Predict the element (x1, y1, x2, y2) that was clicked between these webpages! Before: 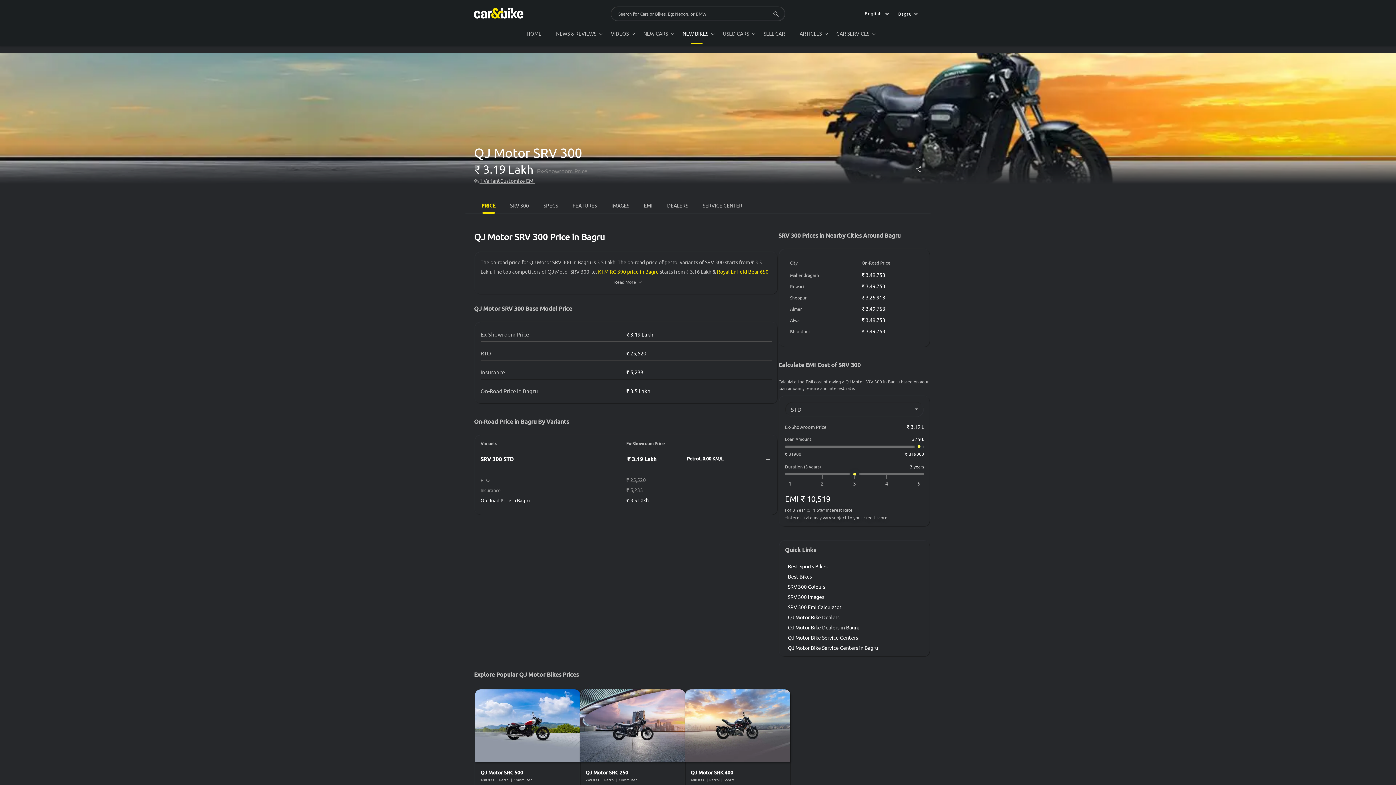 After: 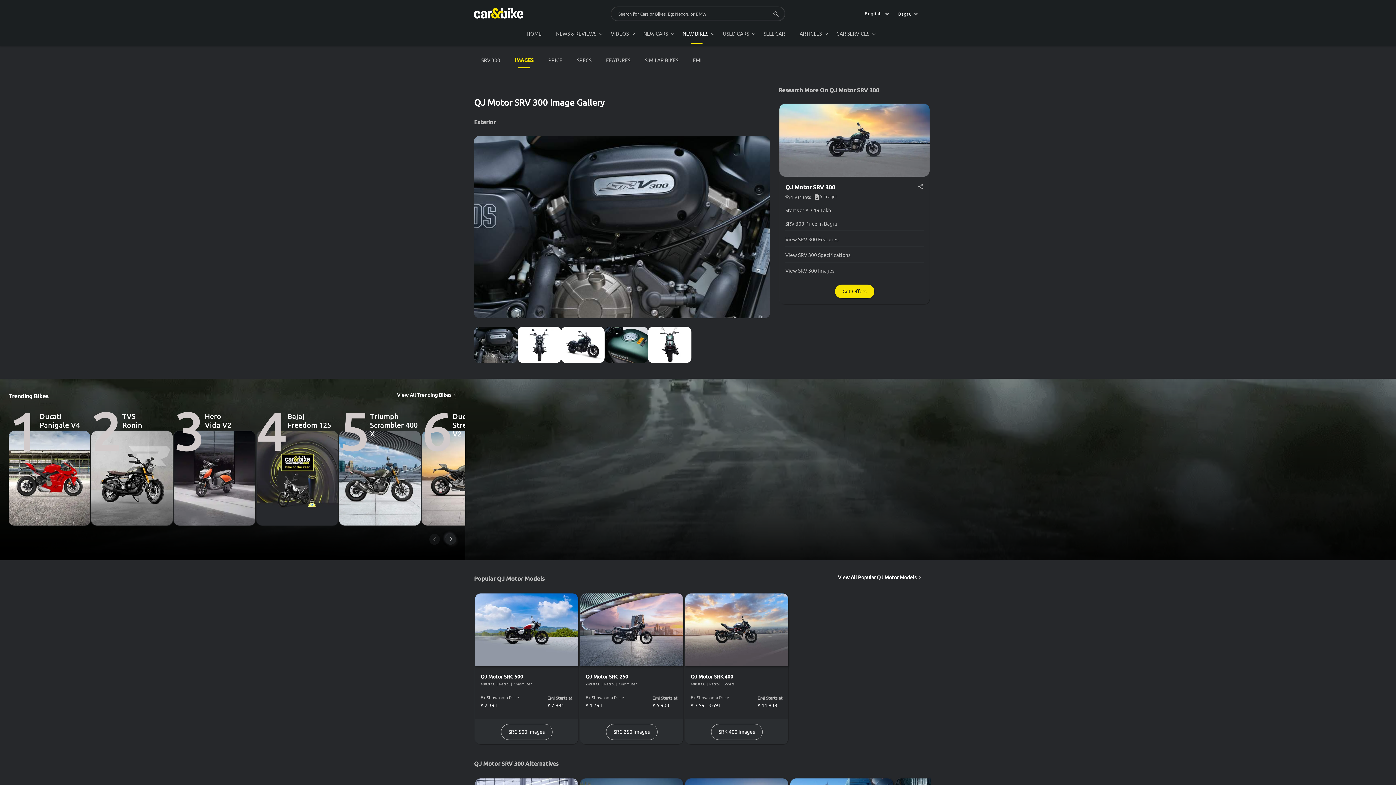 Action: bbox: (611, 202, 629, 208) label: IMAGES